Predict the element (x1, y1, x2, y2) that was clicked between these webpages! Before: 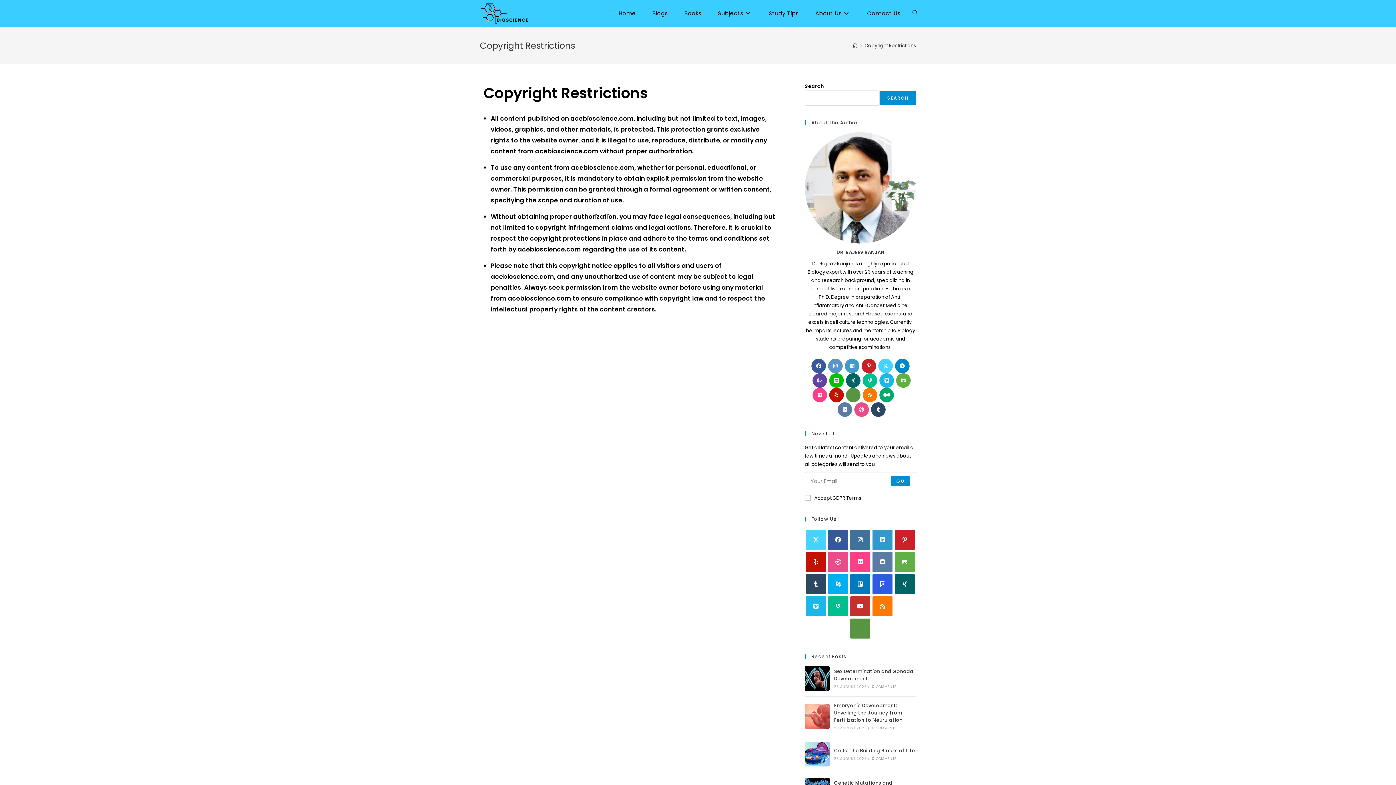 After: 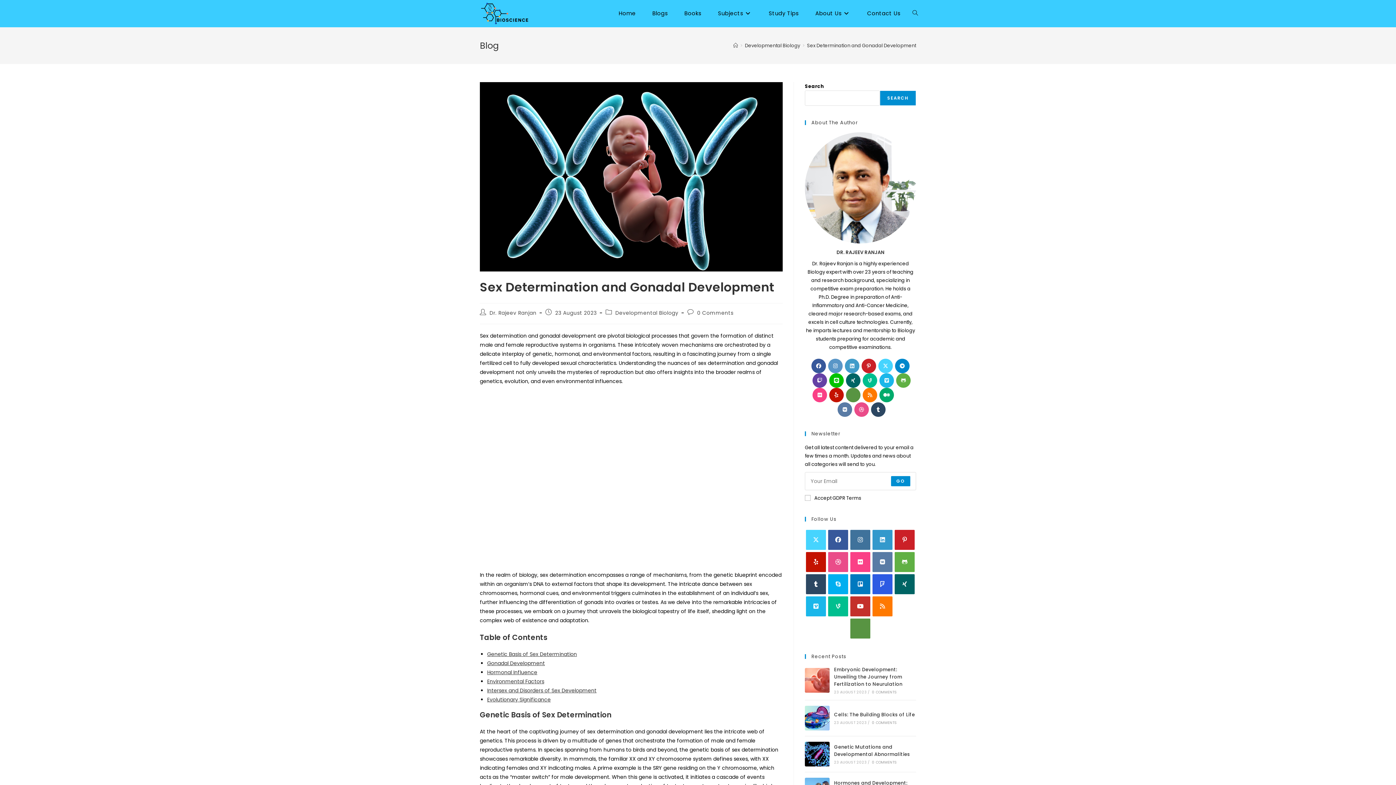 Action: bbox: (805, 666, 829, 691)